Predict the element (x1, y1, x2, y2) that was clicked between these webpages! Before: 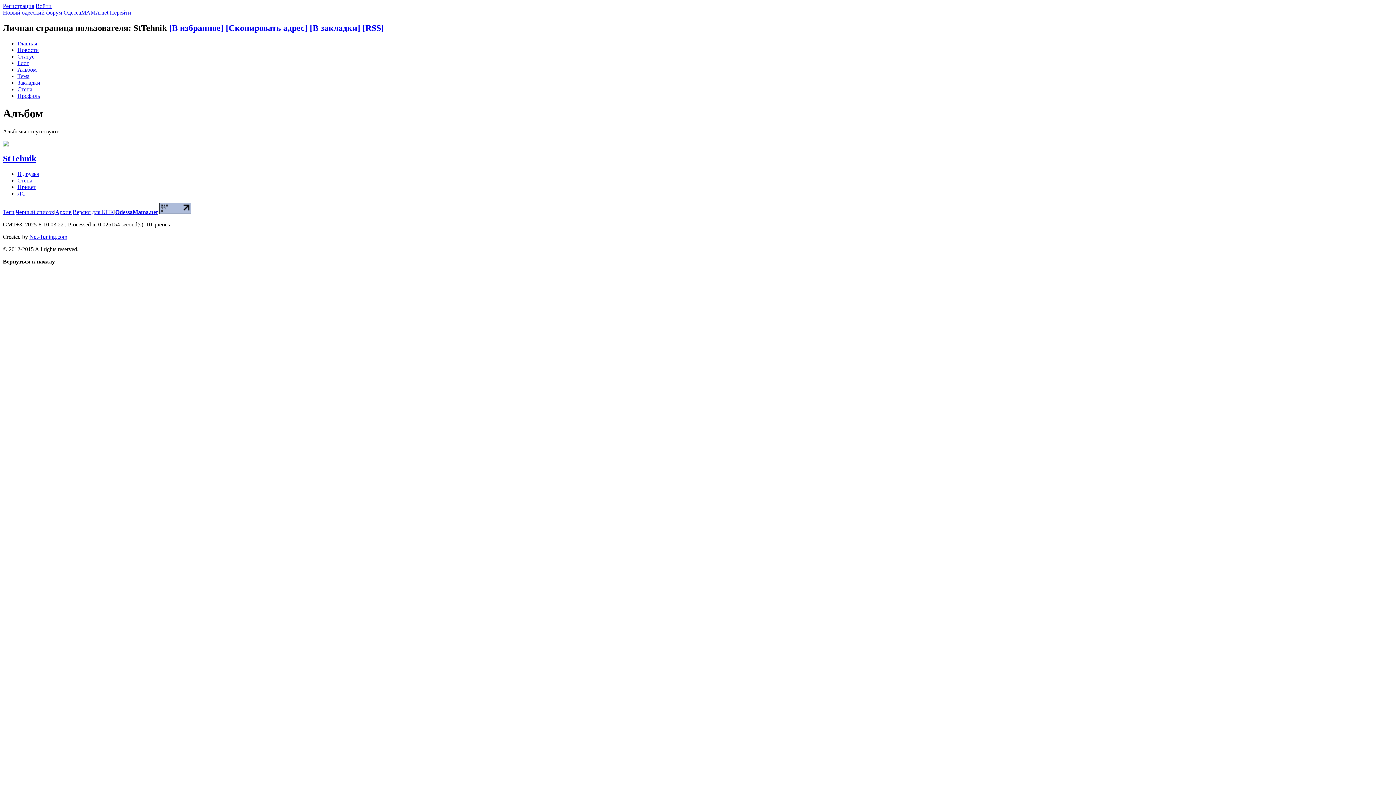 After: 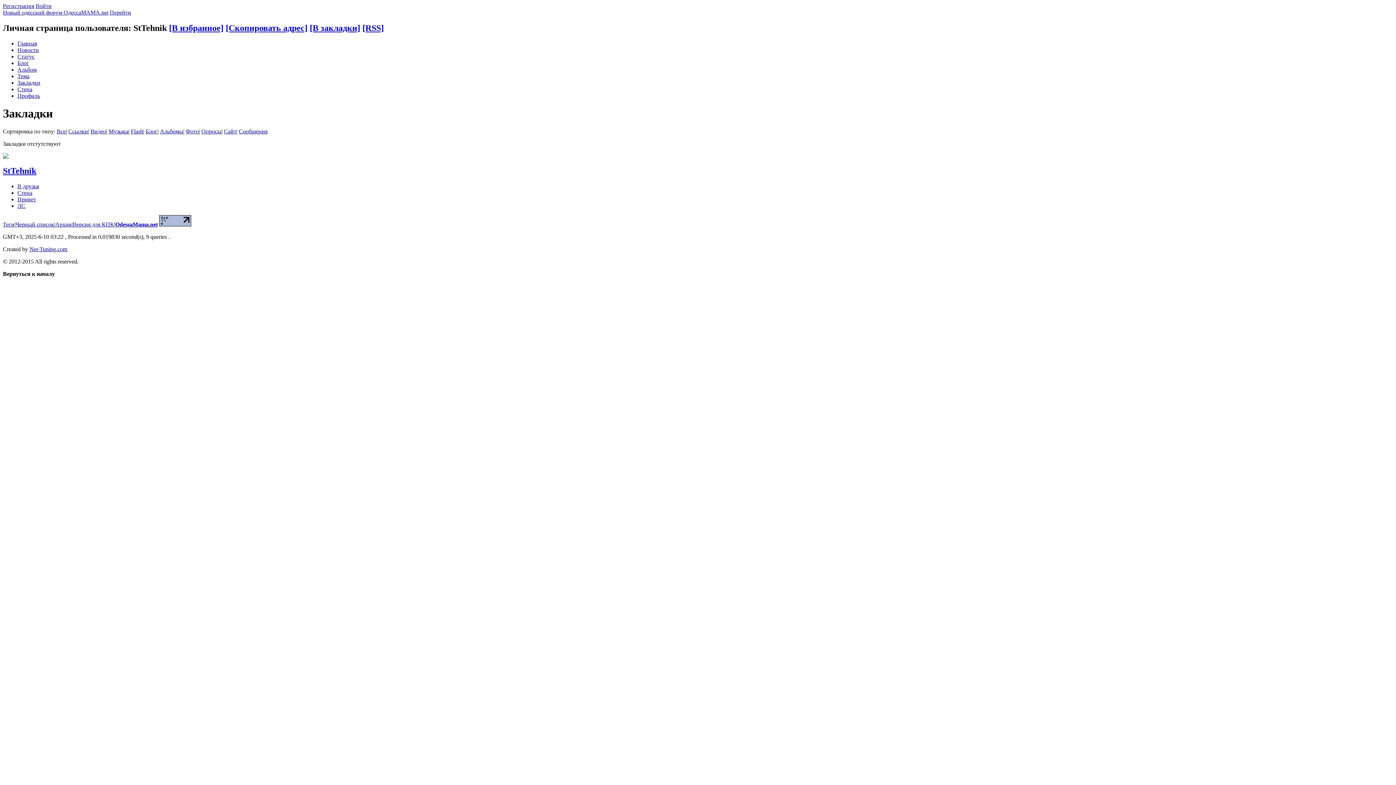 Action: bbox: (17, 79, 40, 85) label: Закладки